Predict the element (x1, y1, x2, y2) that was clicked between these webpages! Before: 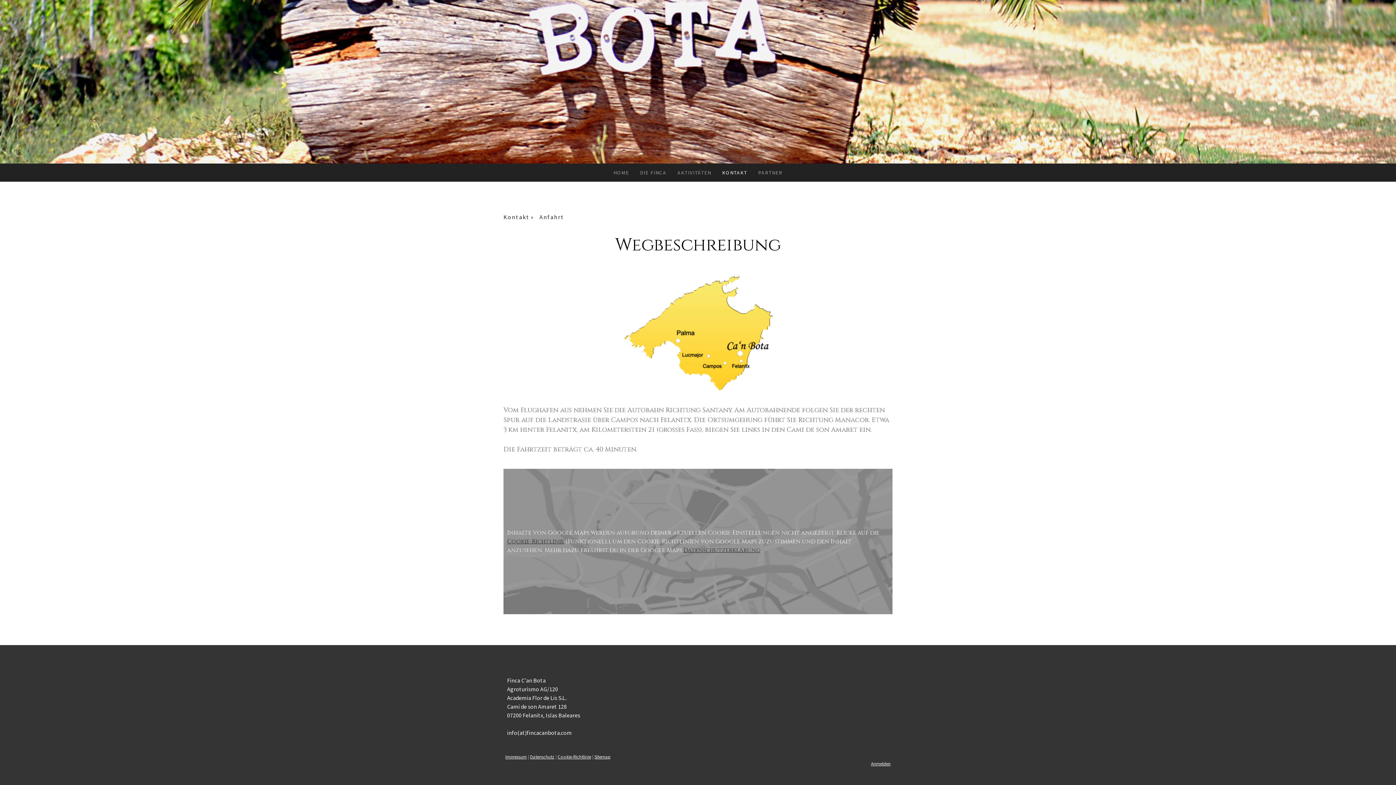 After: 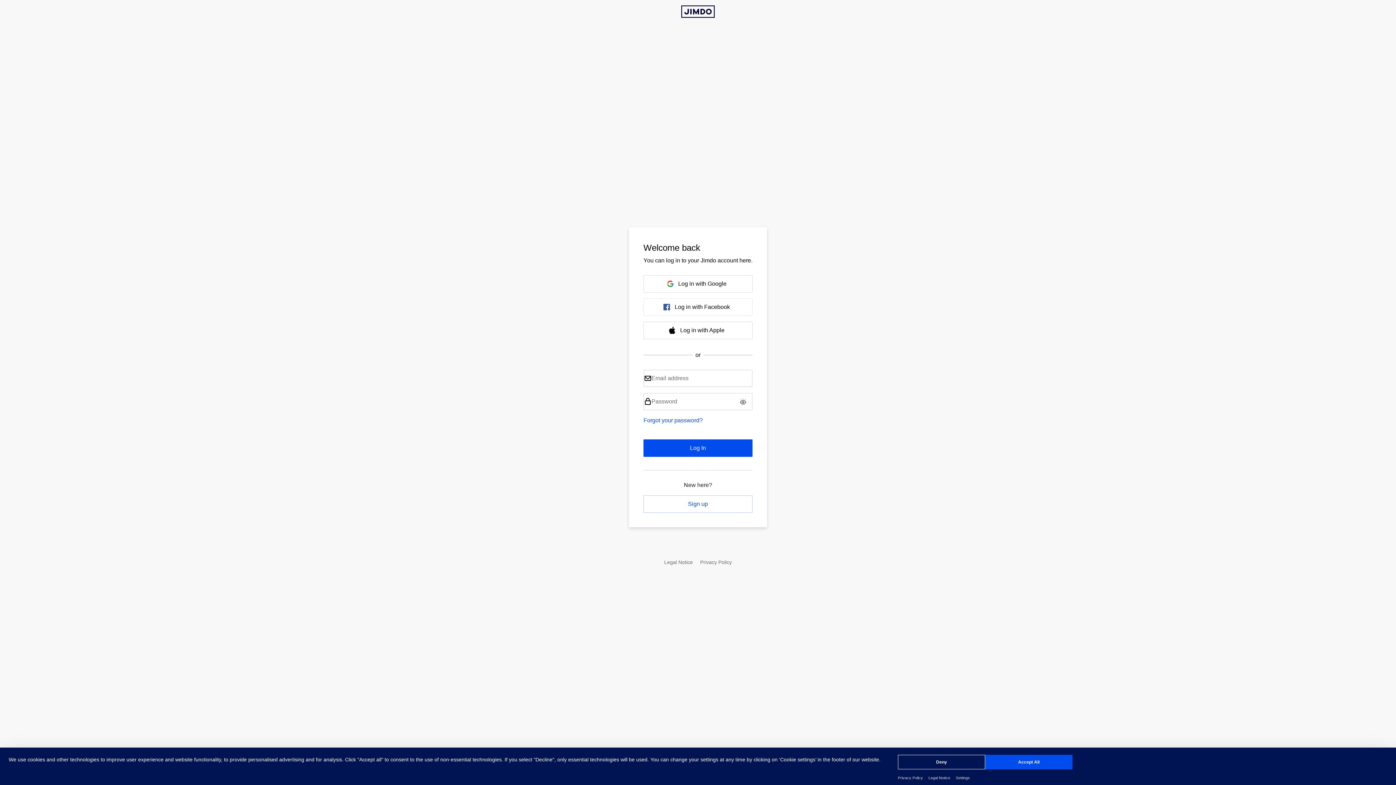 Action: label: Anmelden bbox: (871, 761, 890, 766)